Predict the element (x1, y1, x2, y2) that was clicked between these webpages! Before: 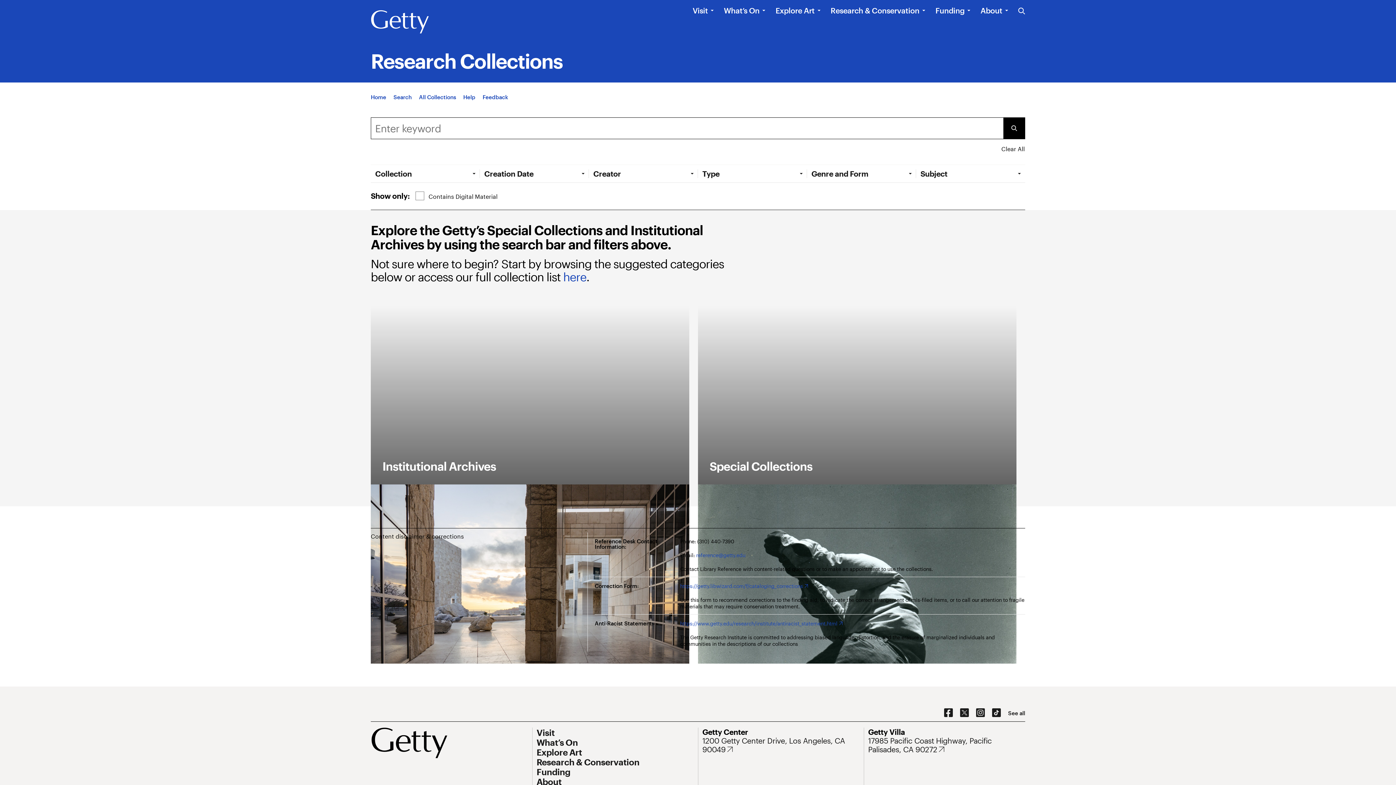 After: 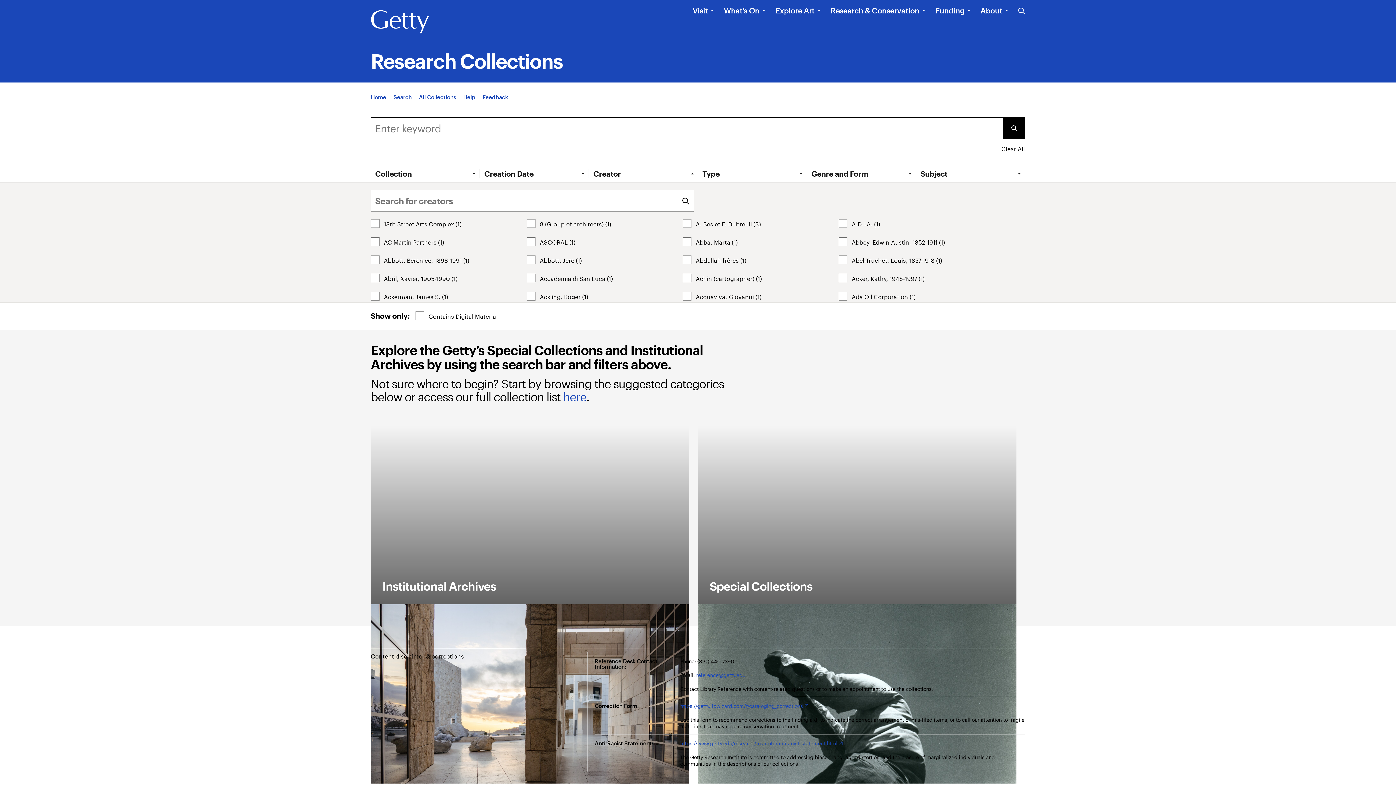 Action: bbox: (593, 169, 697, 178) label: Open Tab: Creator